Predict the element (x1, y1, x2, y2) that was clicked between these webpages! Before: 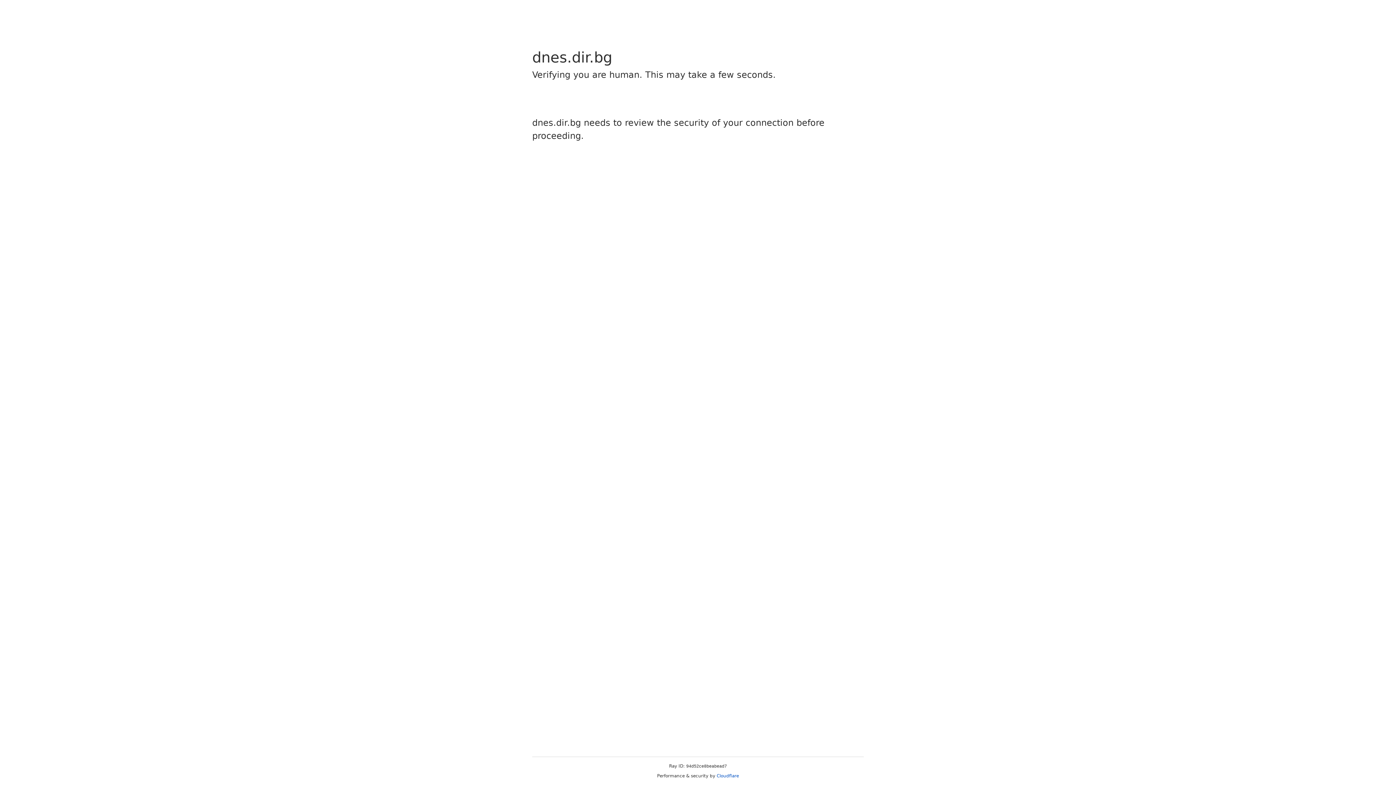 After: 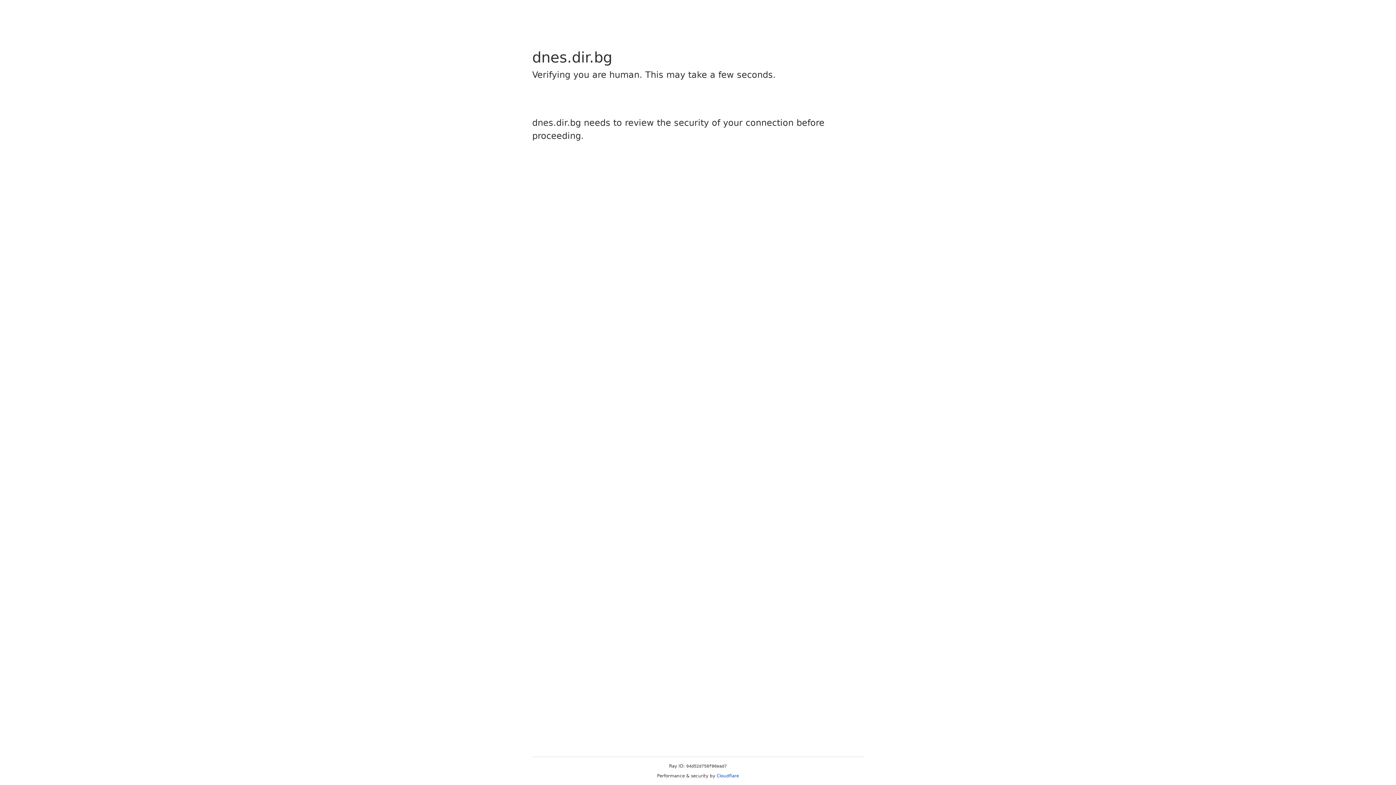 Action: bbox: (716, 773, 739, 778) label: Cloudflare